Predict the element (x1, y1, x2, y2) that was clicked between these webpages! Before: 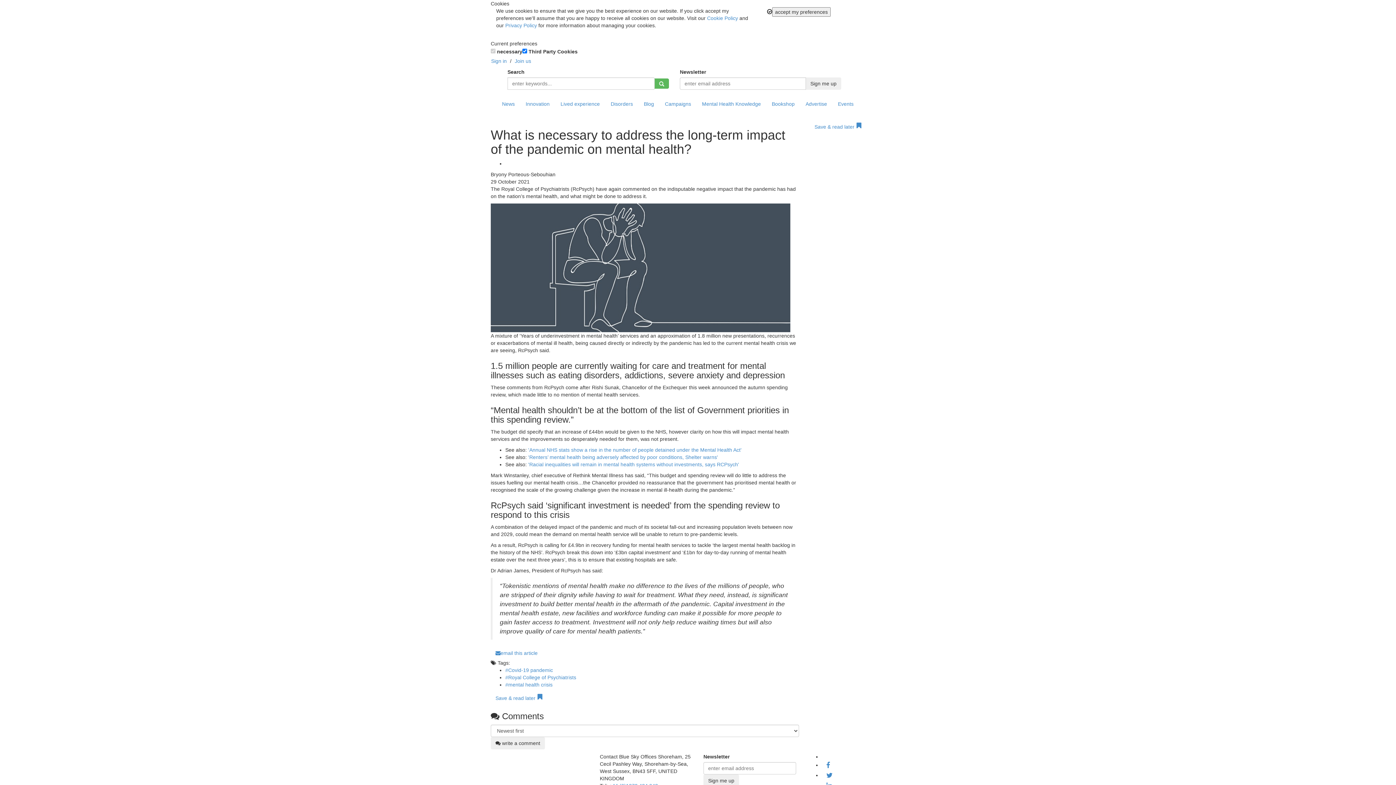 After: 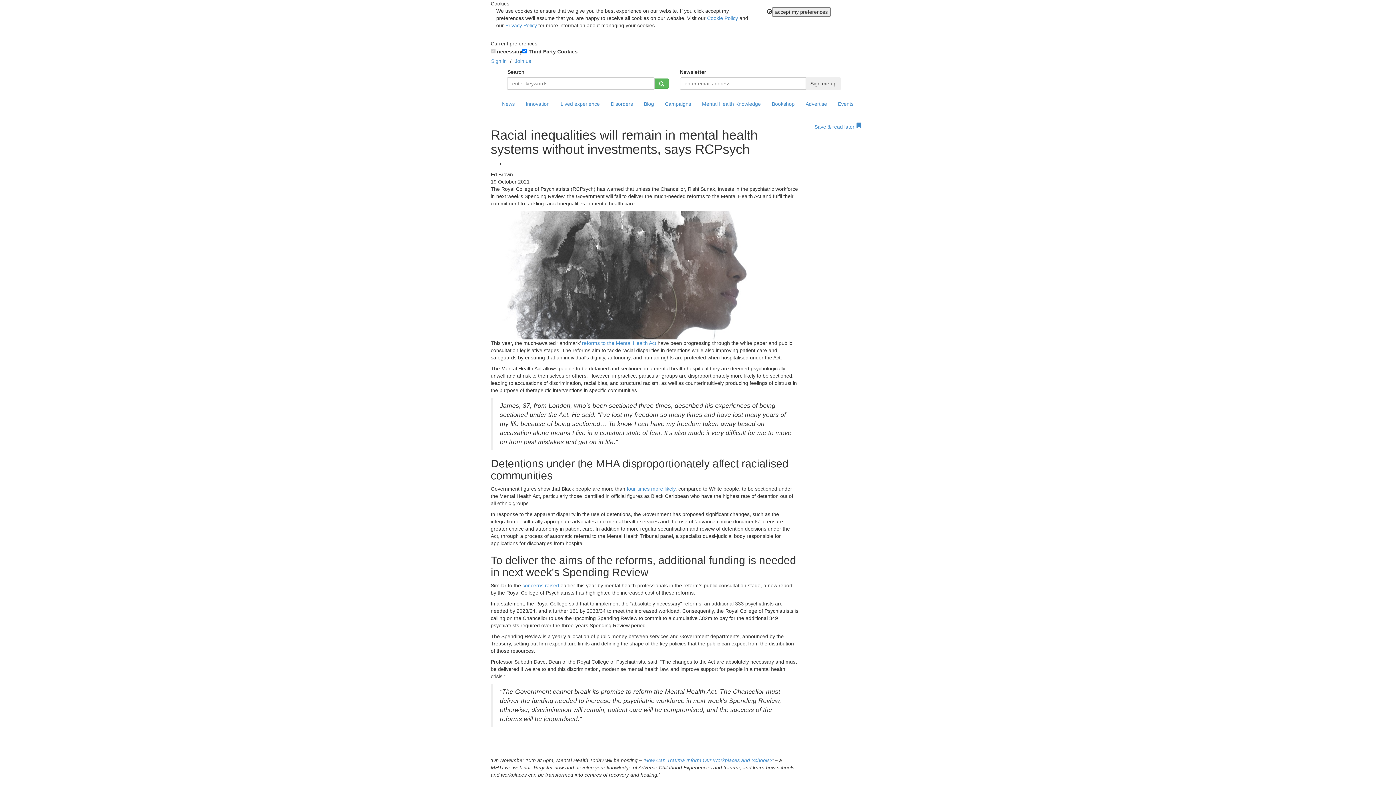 Action: label:  'Racial inequalities will remain in mental health systems without investments, says RCPsych' bbox: (526, 461, 739, 467)